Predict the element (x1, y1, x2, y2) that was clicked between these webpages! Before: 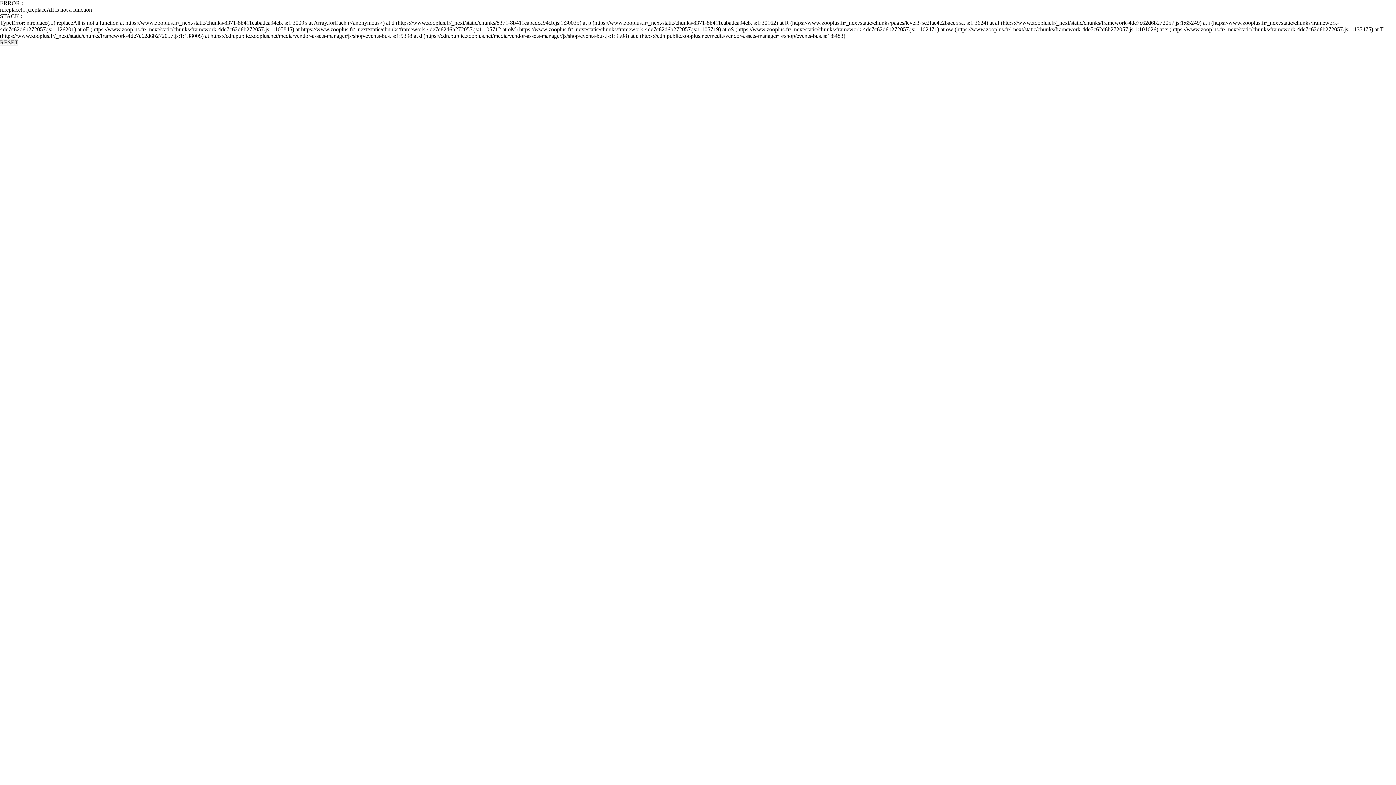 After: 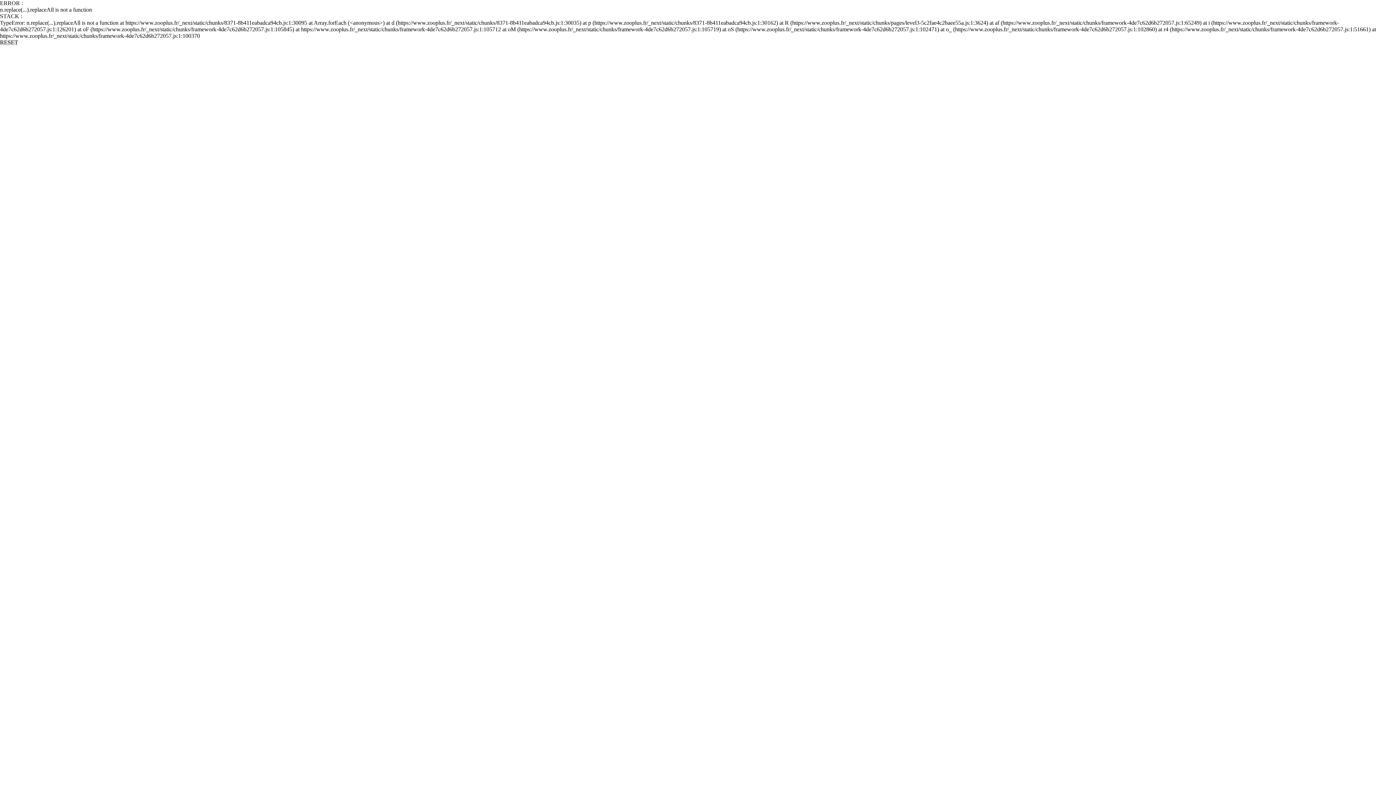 Action: label: RESET bbox: (0, 39, 18, 45)